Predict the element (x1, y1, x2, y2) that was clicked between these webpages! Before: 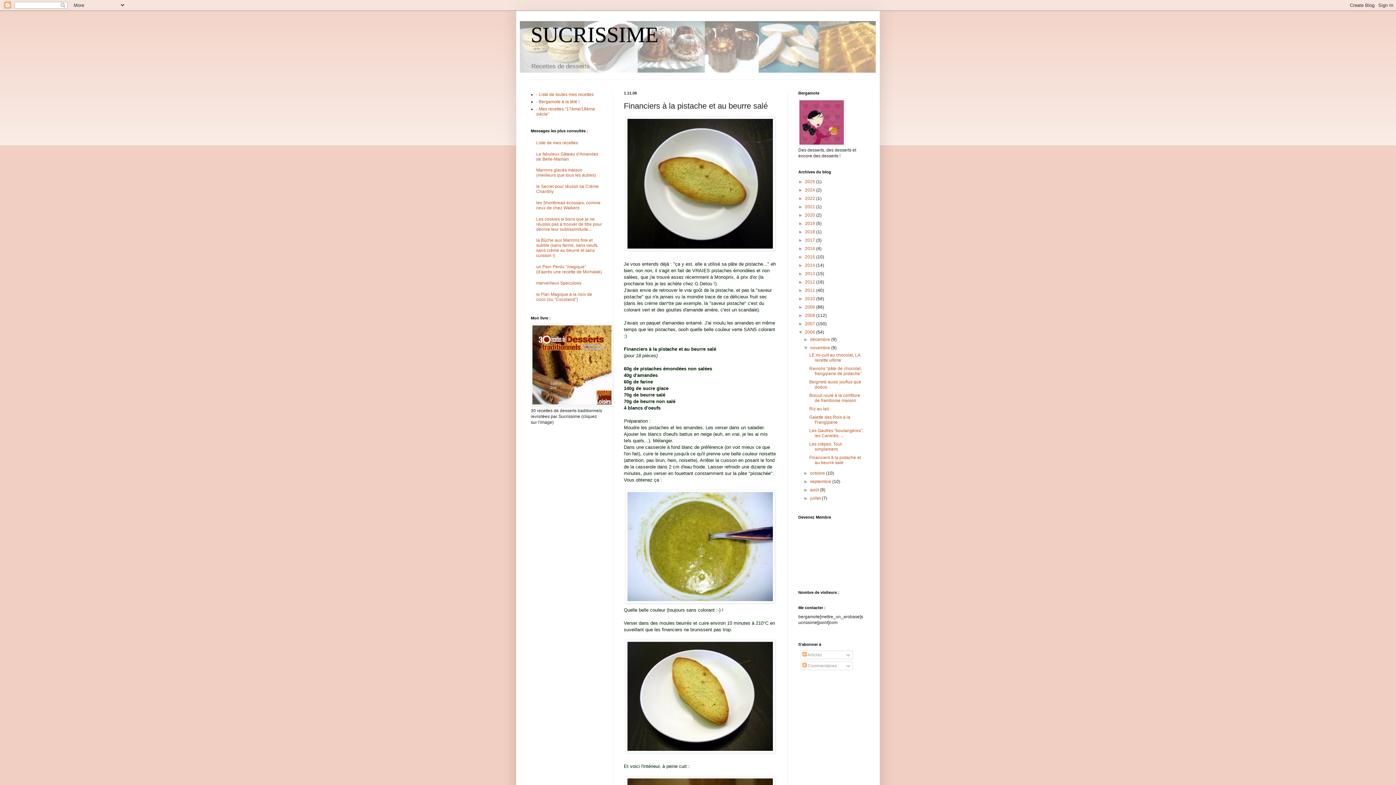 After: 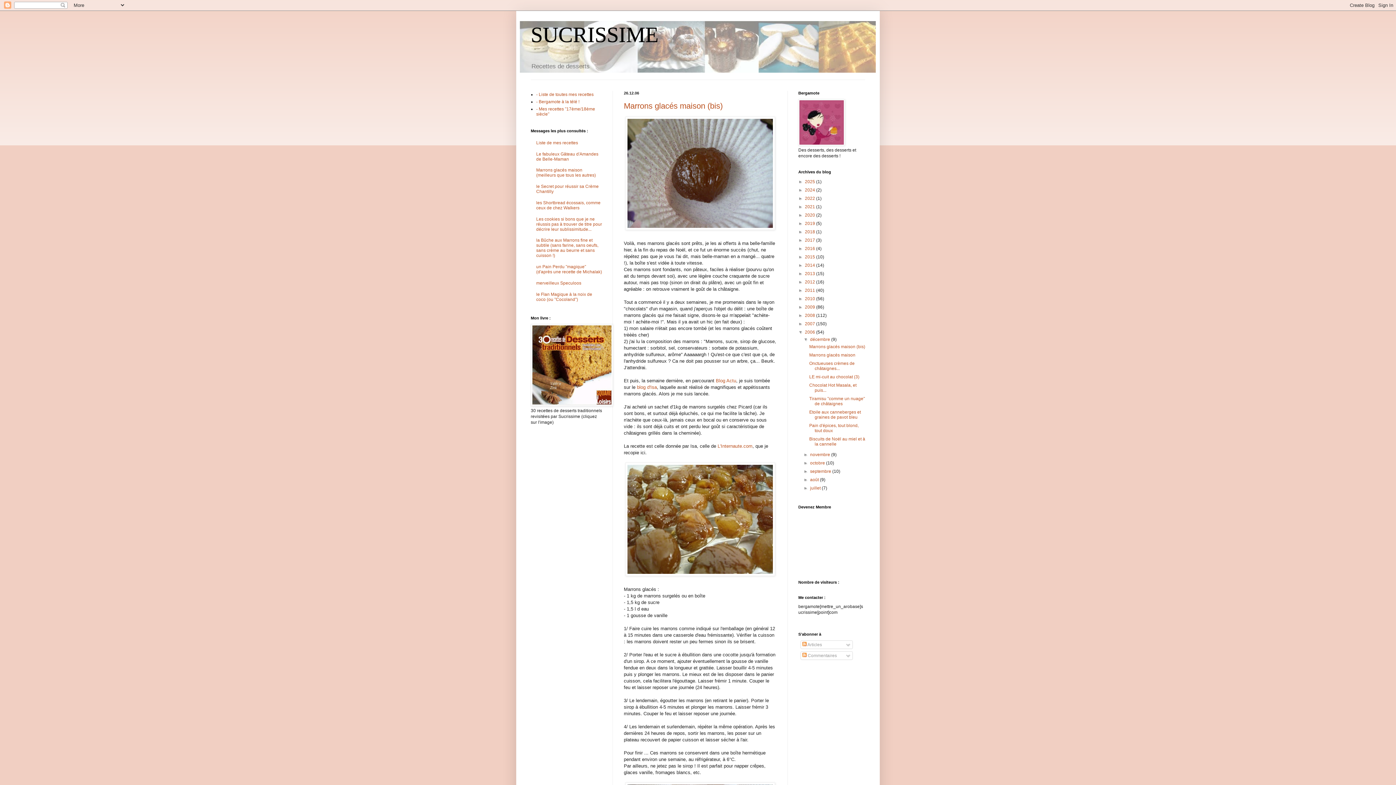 Action: bbox: (805, 329, 816, 335) label: 2006 